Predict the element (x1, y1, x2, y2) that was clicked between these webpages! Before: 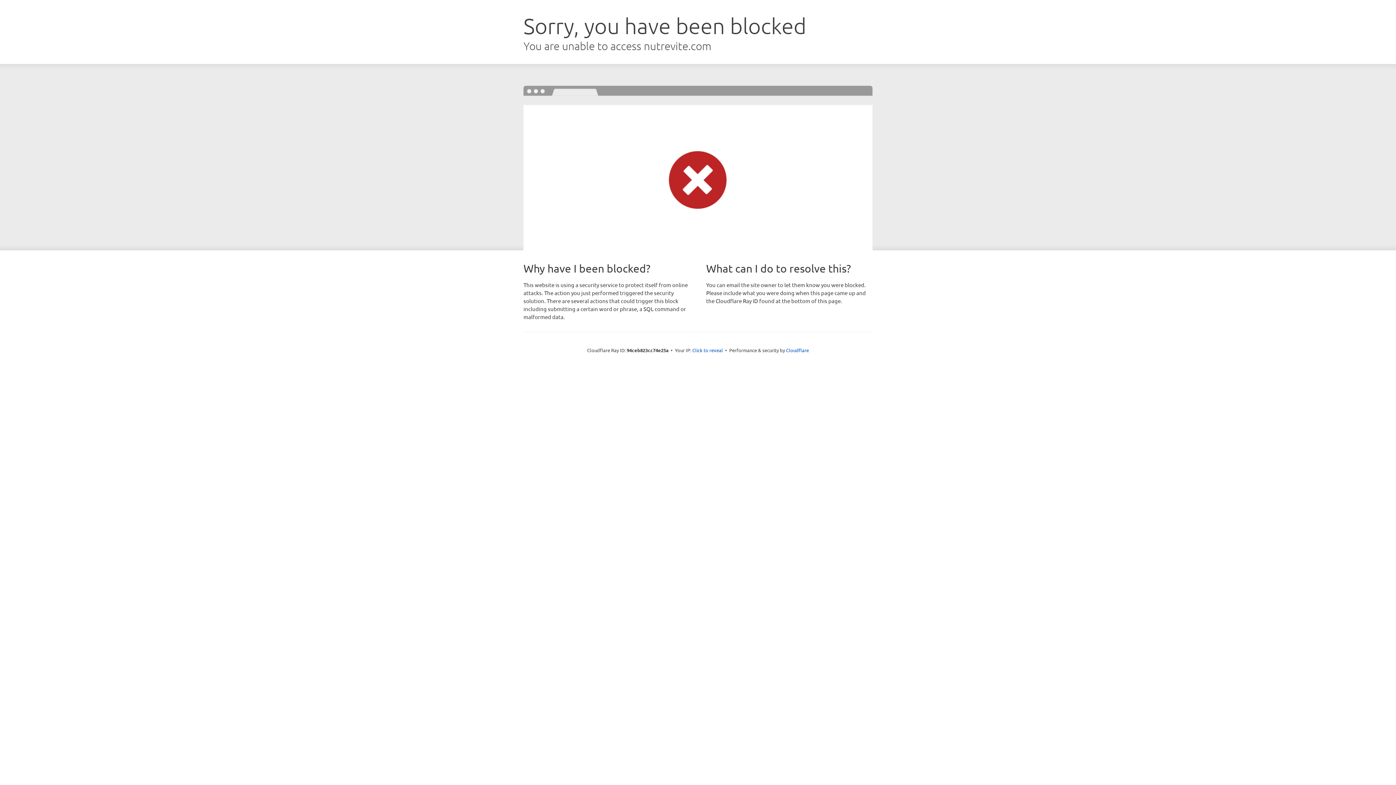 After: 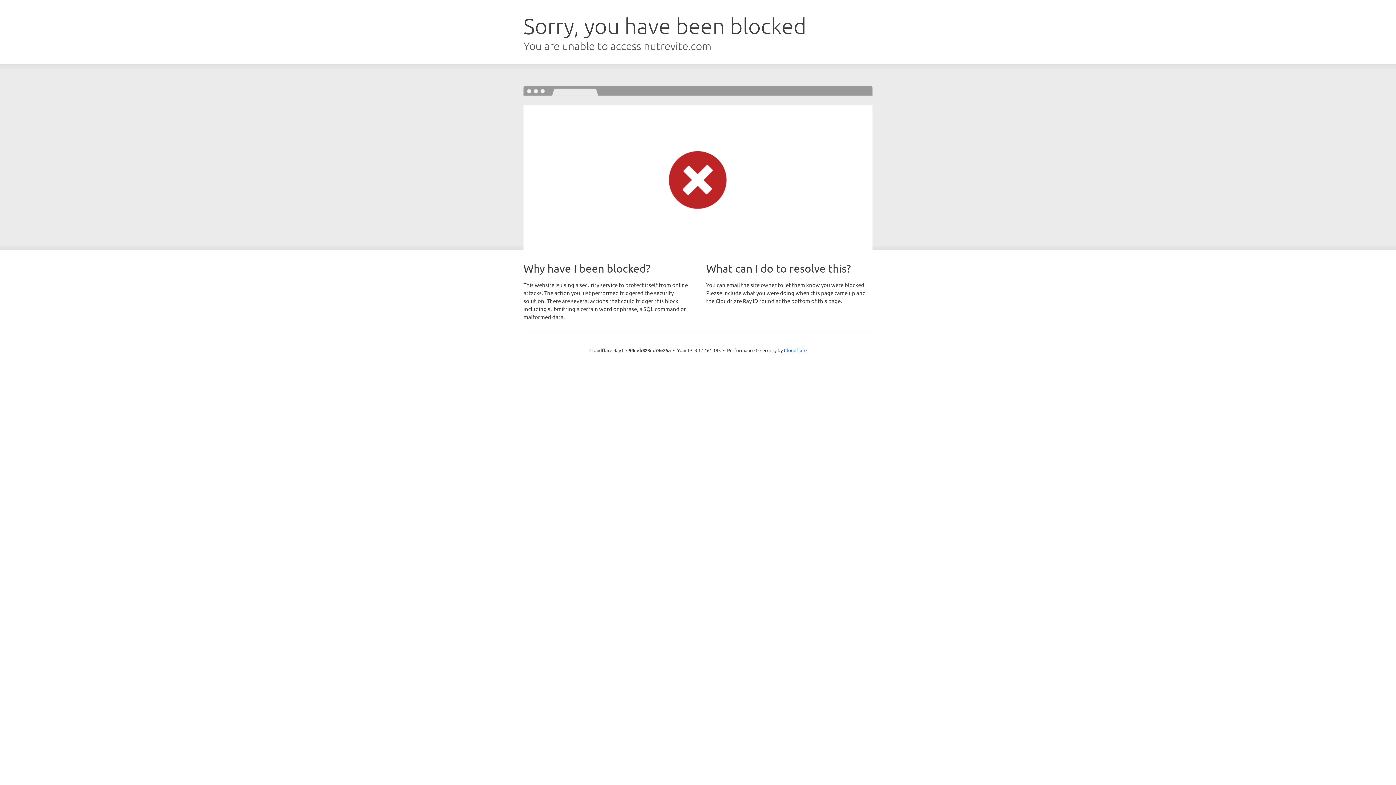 Action: label: Click to reveal bbox: (692, 346, 723, 353)